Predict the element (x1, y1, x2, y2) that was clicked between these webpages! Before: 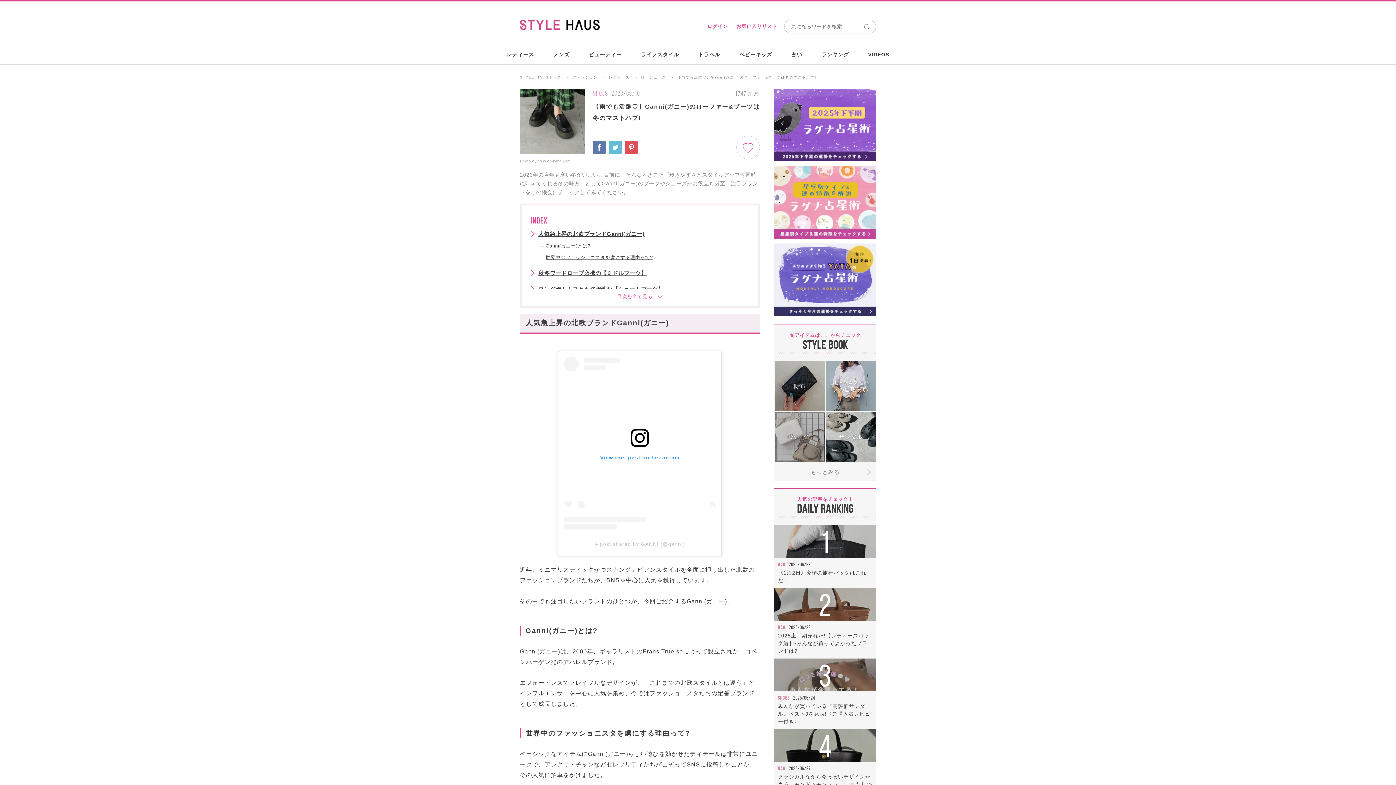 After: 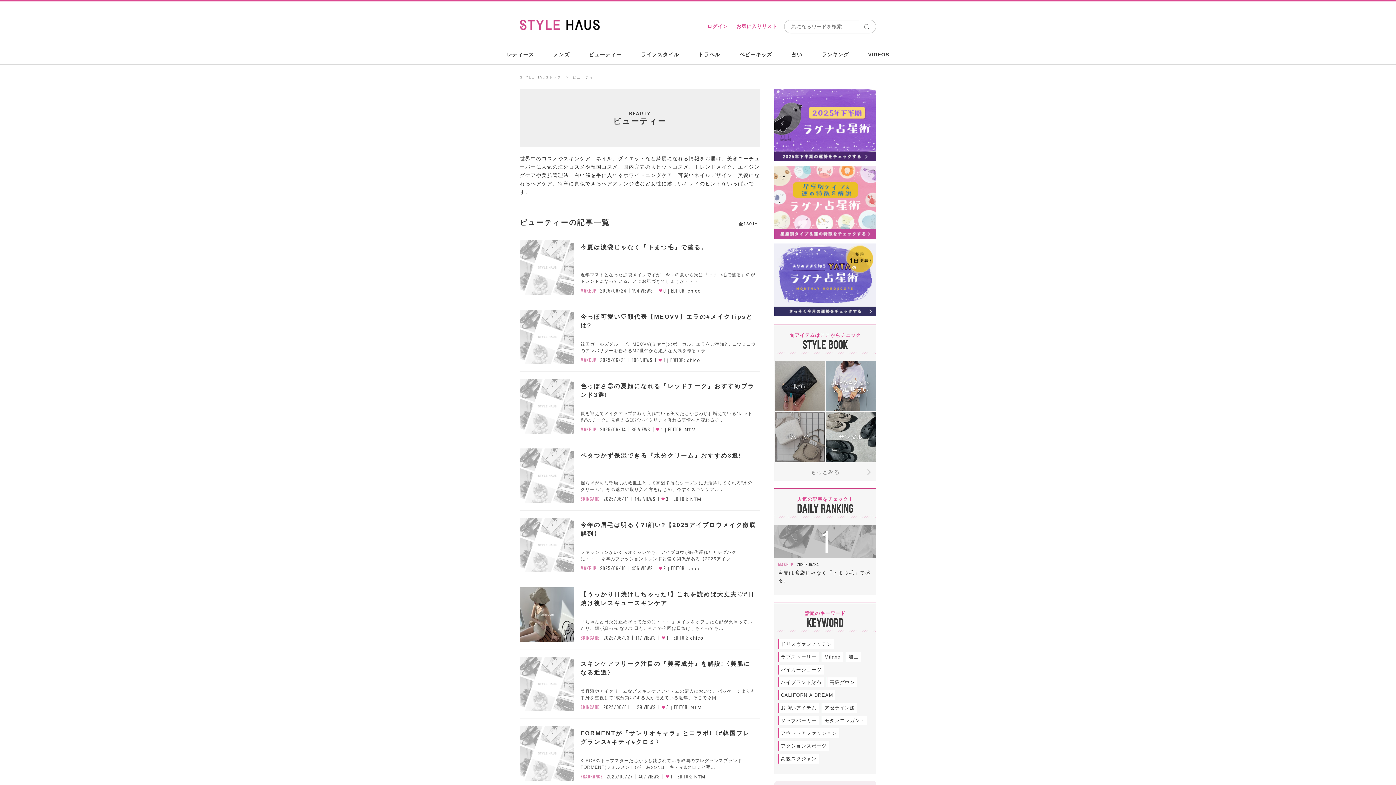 Action: label: ビューティー bbox: (580, 44, 630, 65)